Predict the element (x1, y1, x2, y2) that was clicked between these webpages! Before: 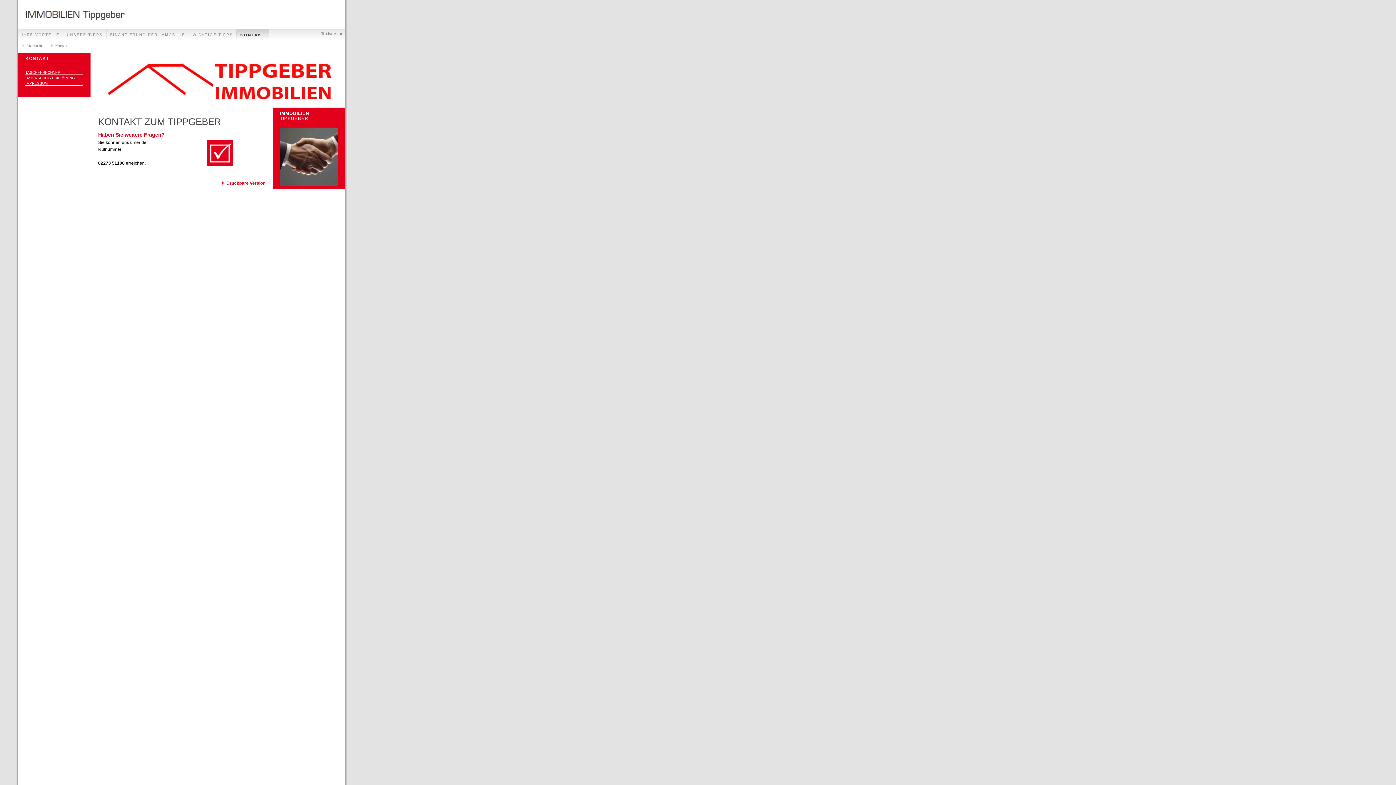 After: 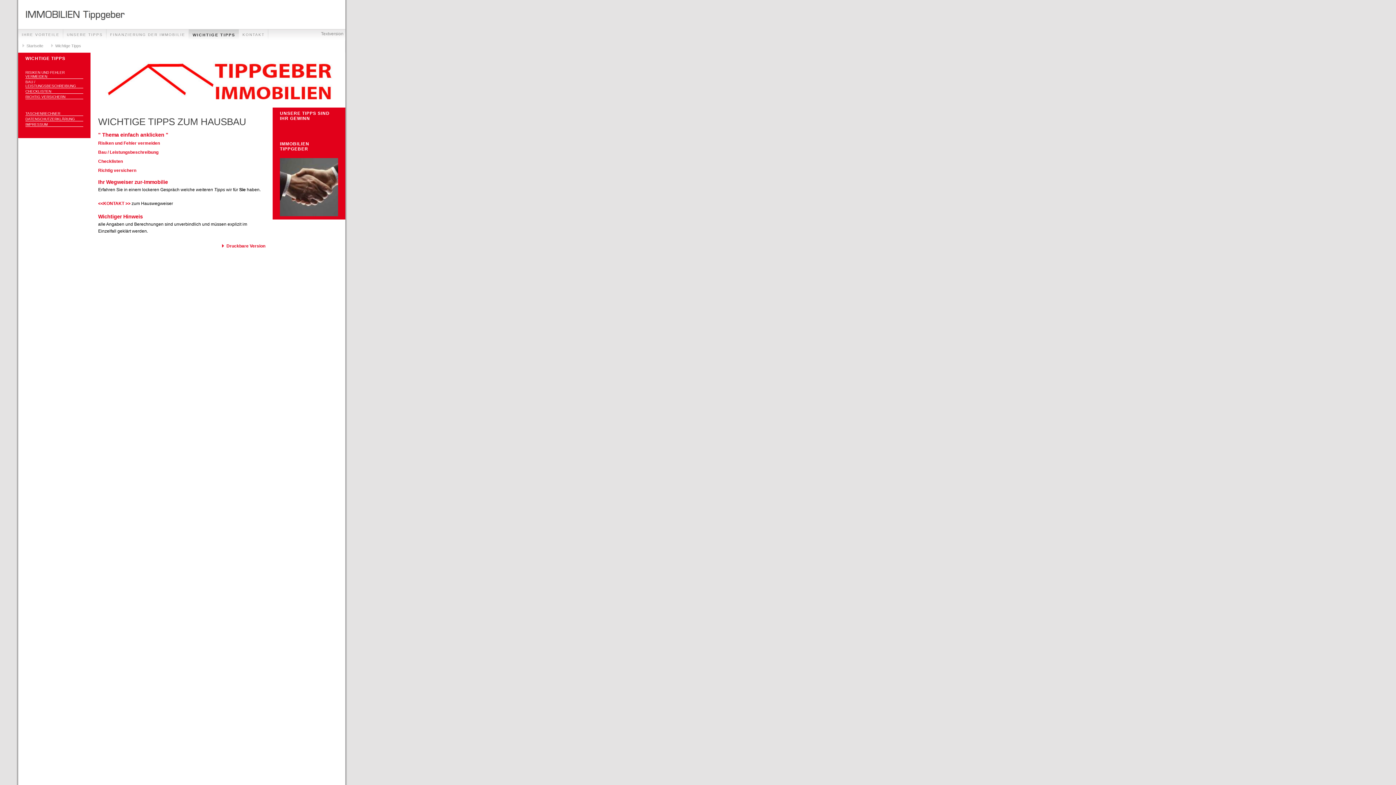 Action: label: WICHTIGE TIPPS bbox: (189, 29, 236, 40)